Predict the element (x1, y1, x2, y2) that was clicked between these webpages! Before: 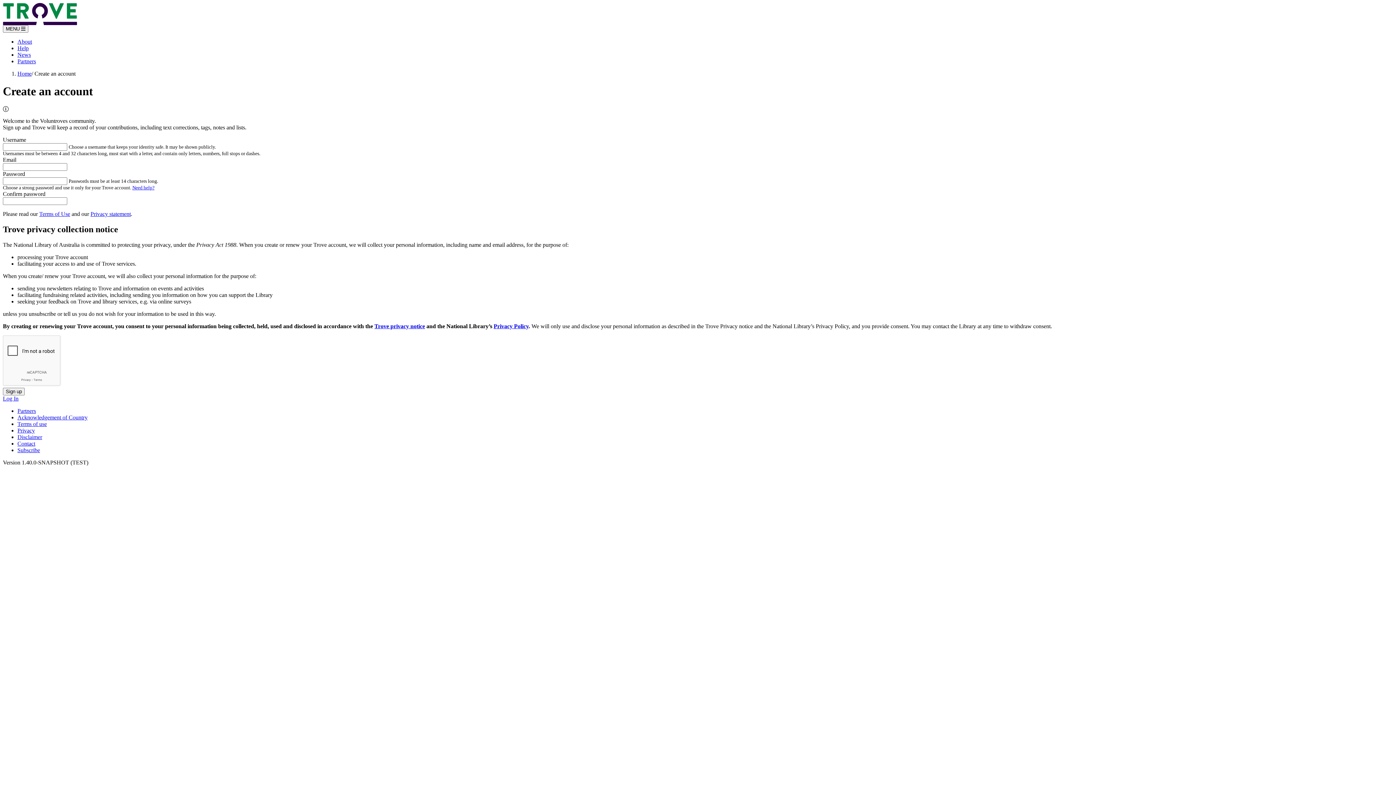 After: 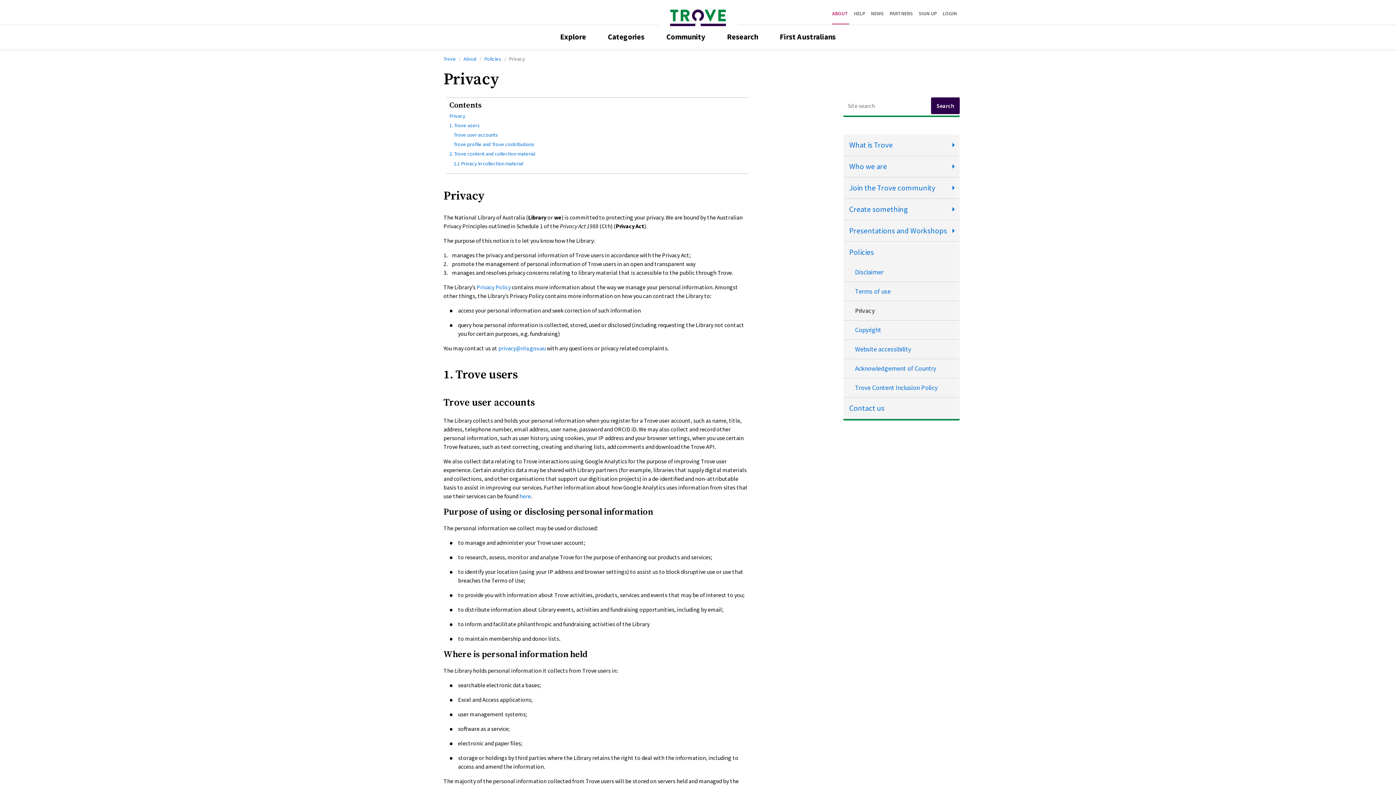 Action: label: Privacy statement bbox: (90, 210, 130, 217)